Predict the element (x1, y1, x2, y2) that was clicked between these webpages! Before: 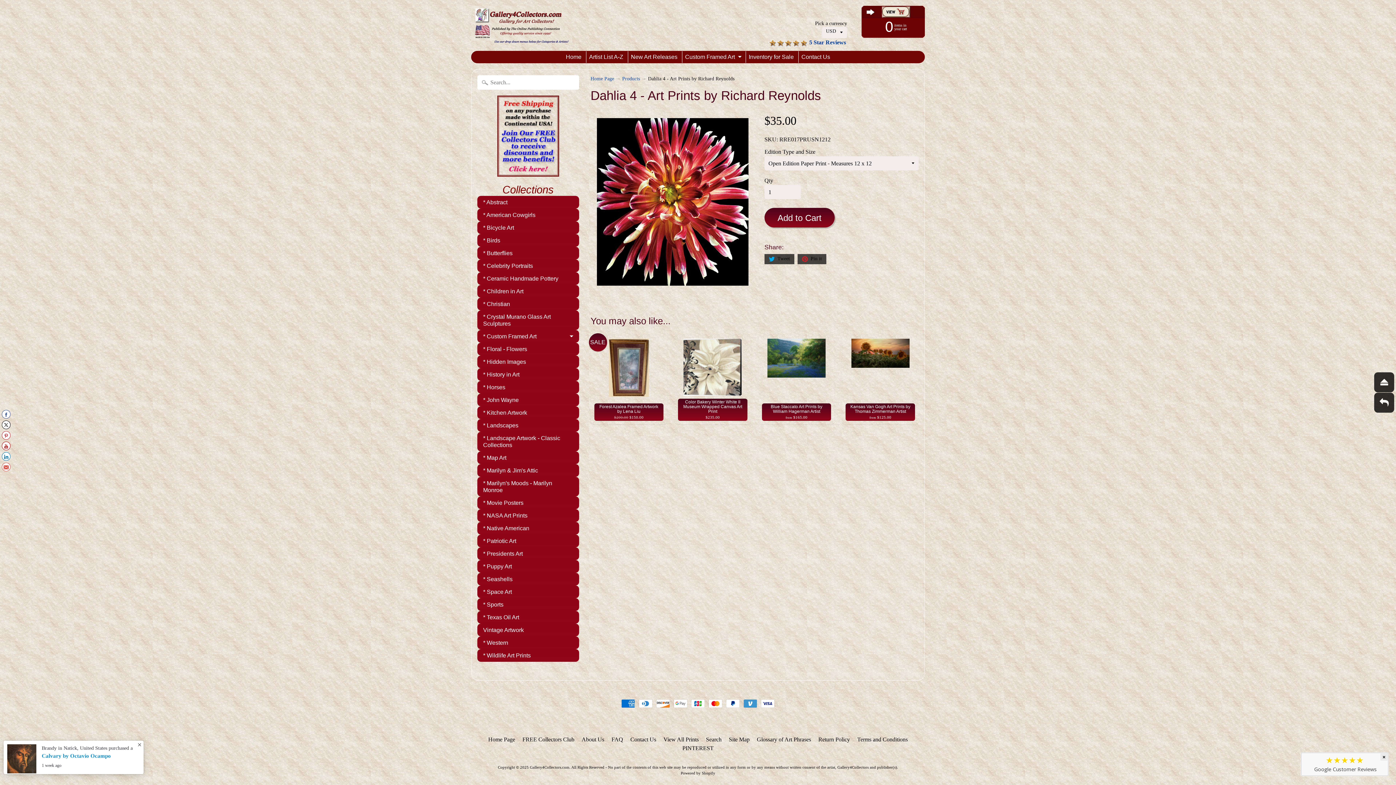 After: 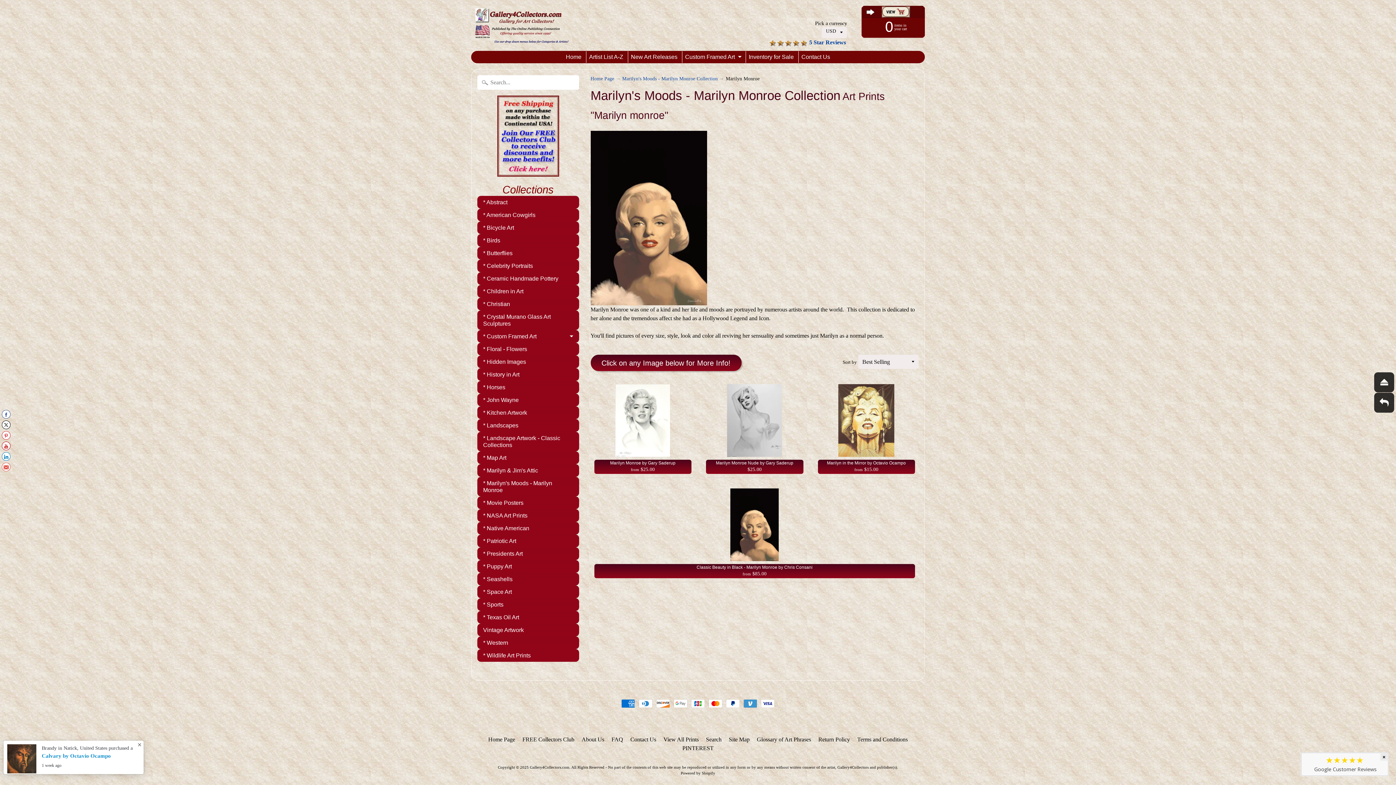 Action: label: * Marilyn's Moods - Marilyn Monroe bbox: (477, 477, 579, 496)